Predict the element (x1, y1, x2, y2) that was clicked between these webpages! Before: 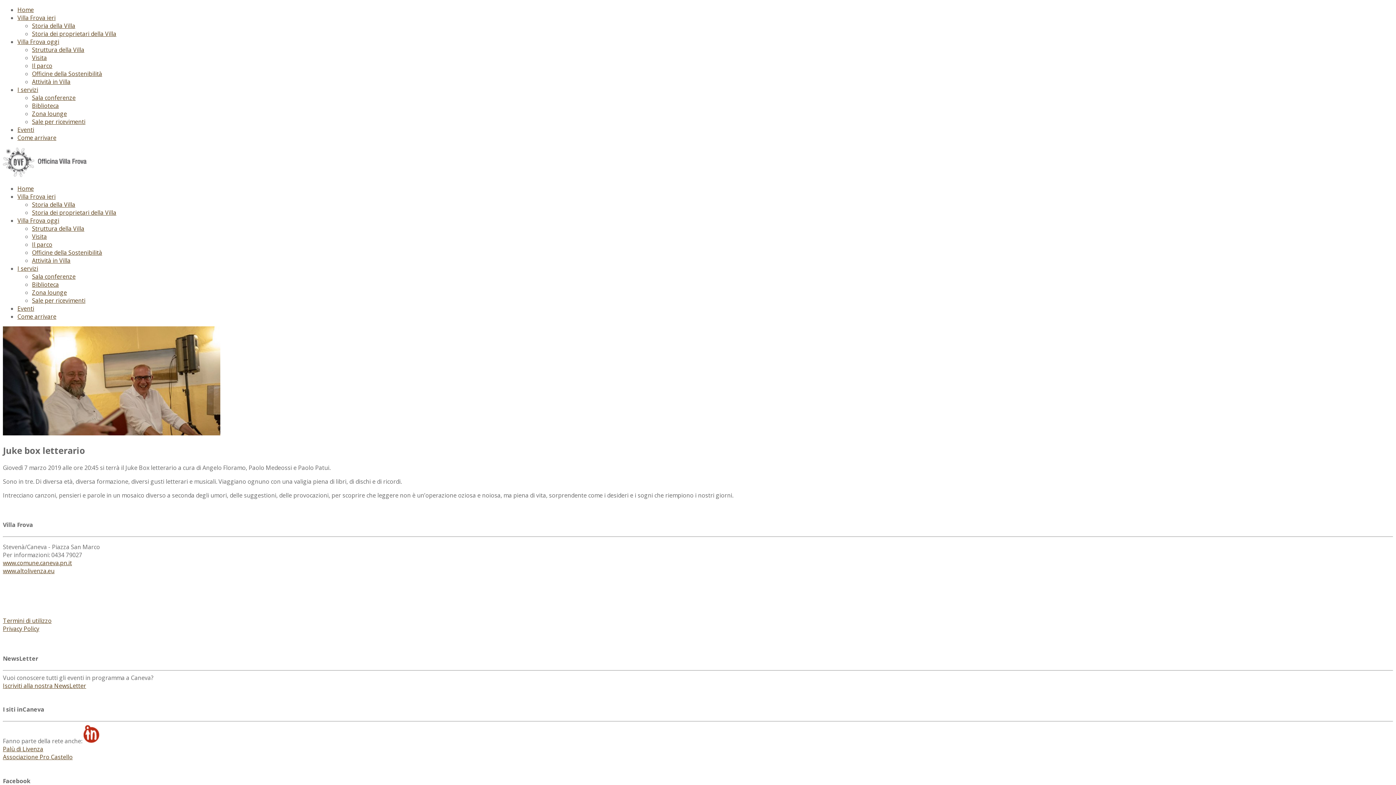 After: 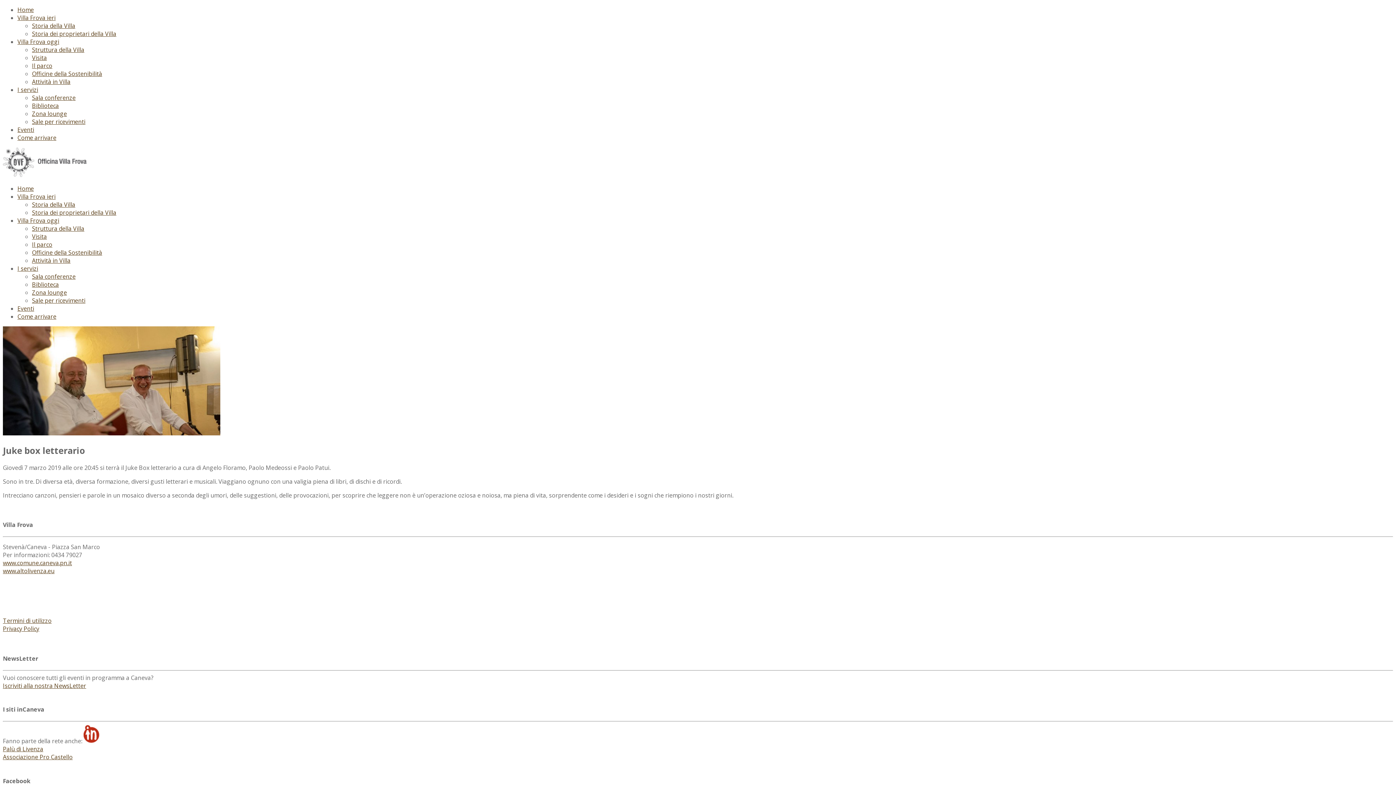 Action: bbox: (83, 737, 161, 745)